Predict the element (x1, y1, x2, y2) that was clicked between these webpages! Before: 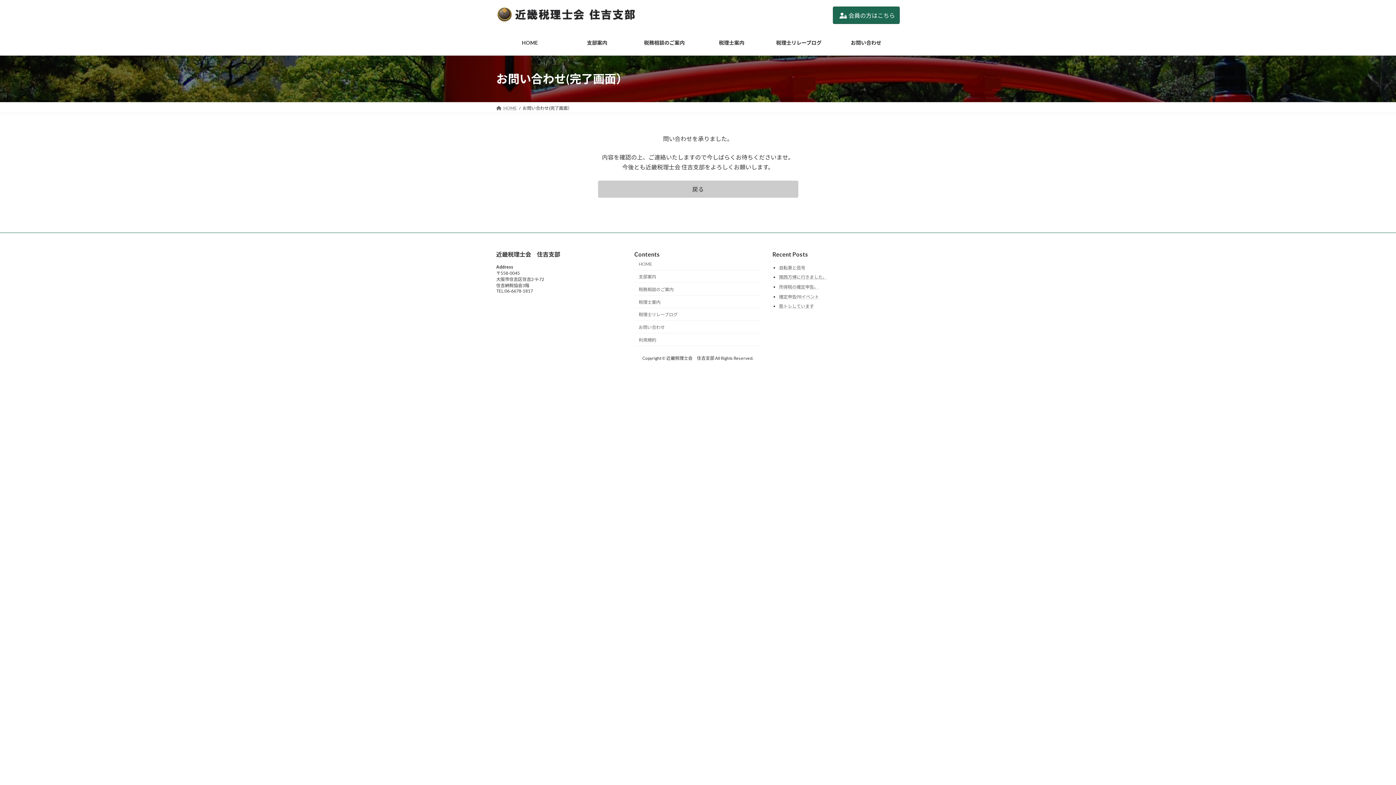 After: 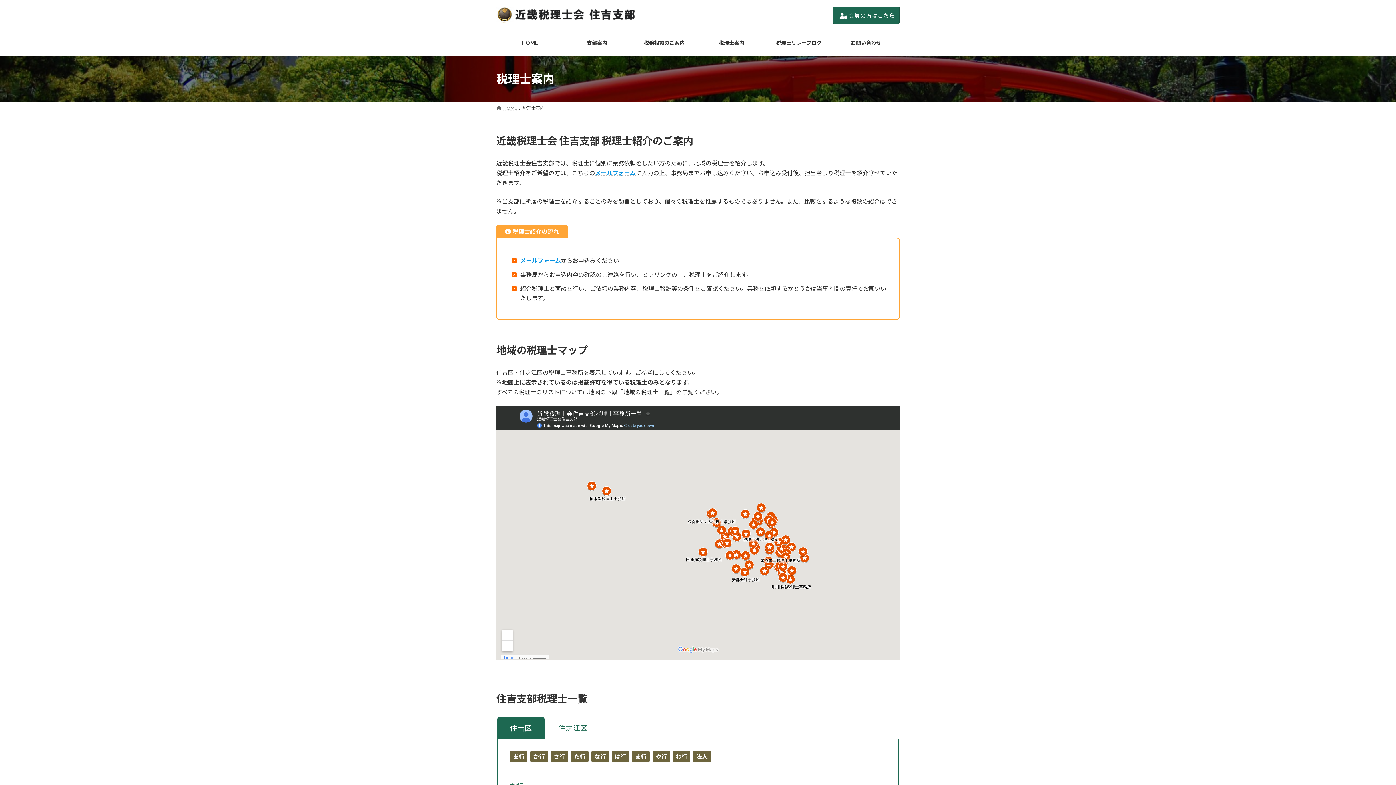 Action: label: 税理士案内 bbox: (698, 34, 765, 51)